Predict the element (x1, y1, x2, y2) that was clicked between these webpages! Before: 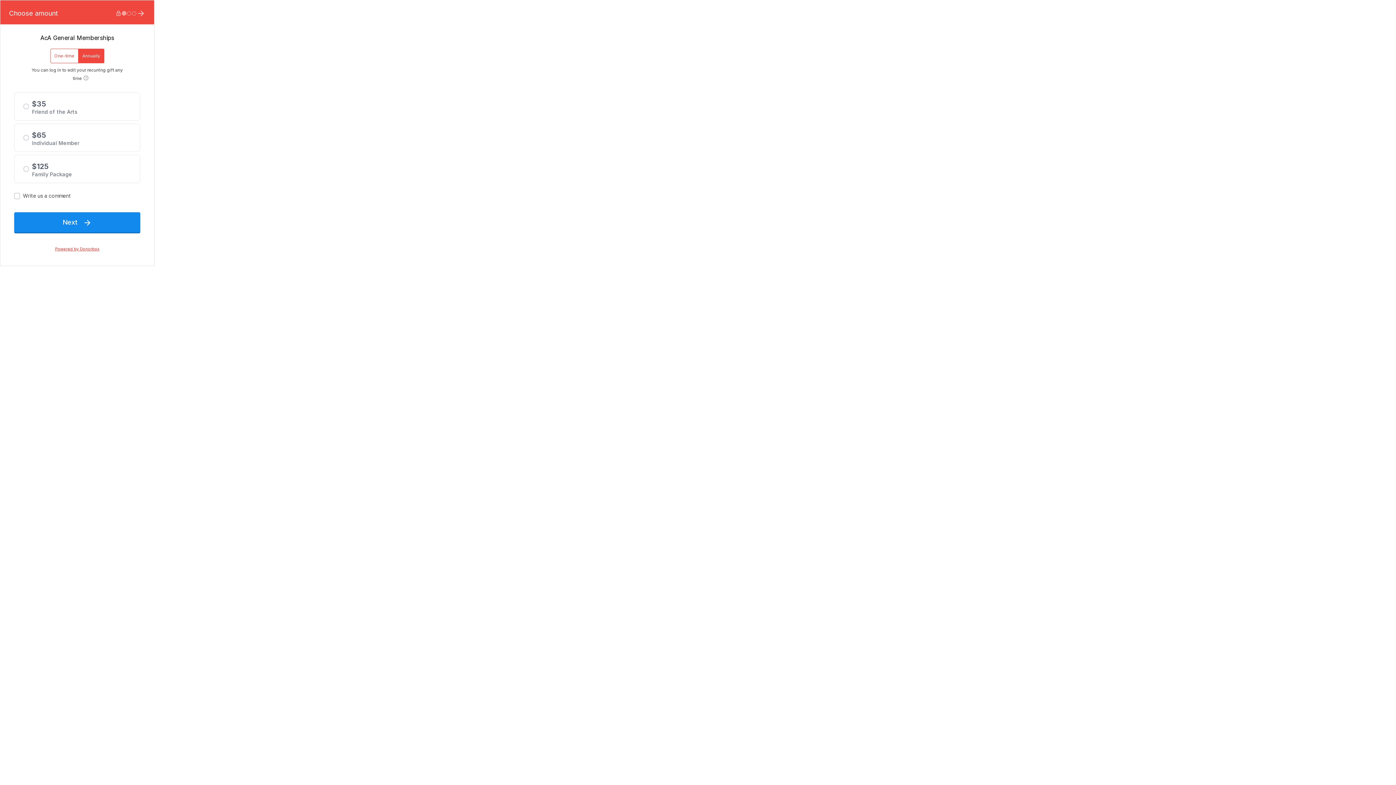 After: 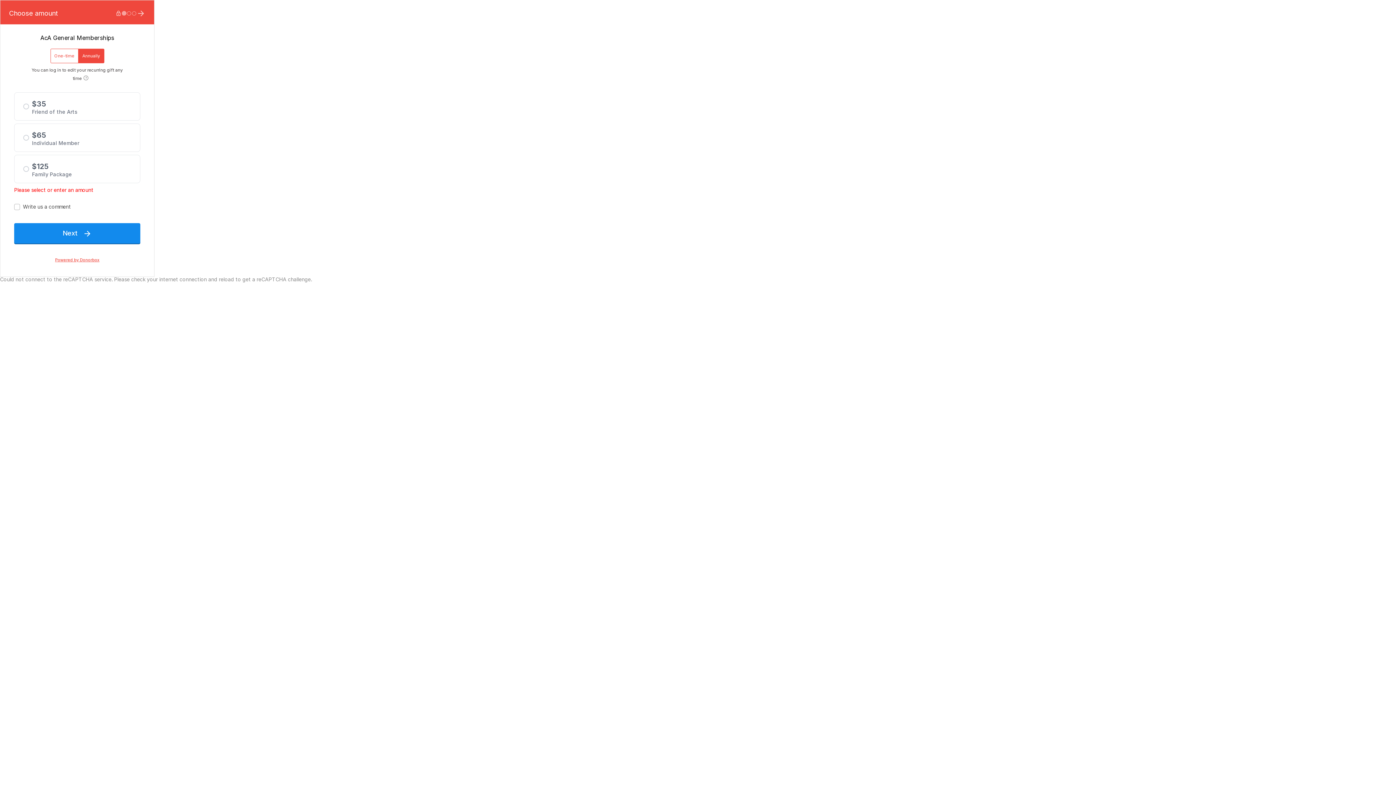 Action: bbox: (131, 10, 136, 16) label: 